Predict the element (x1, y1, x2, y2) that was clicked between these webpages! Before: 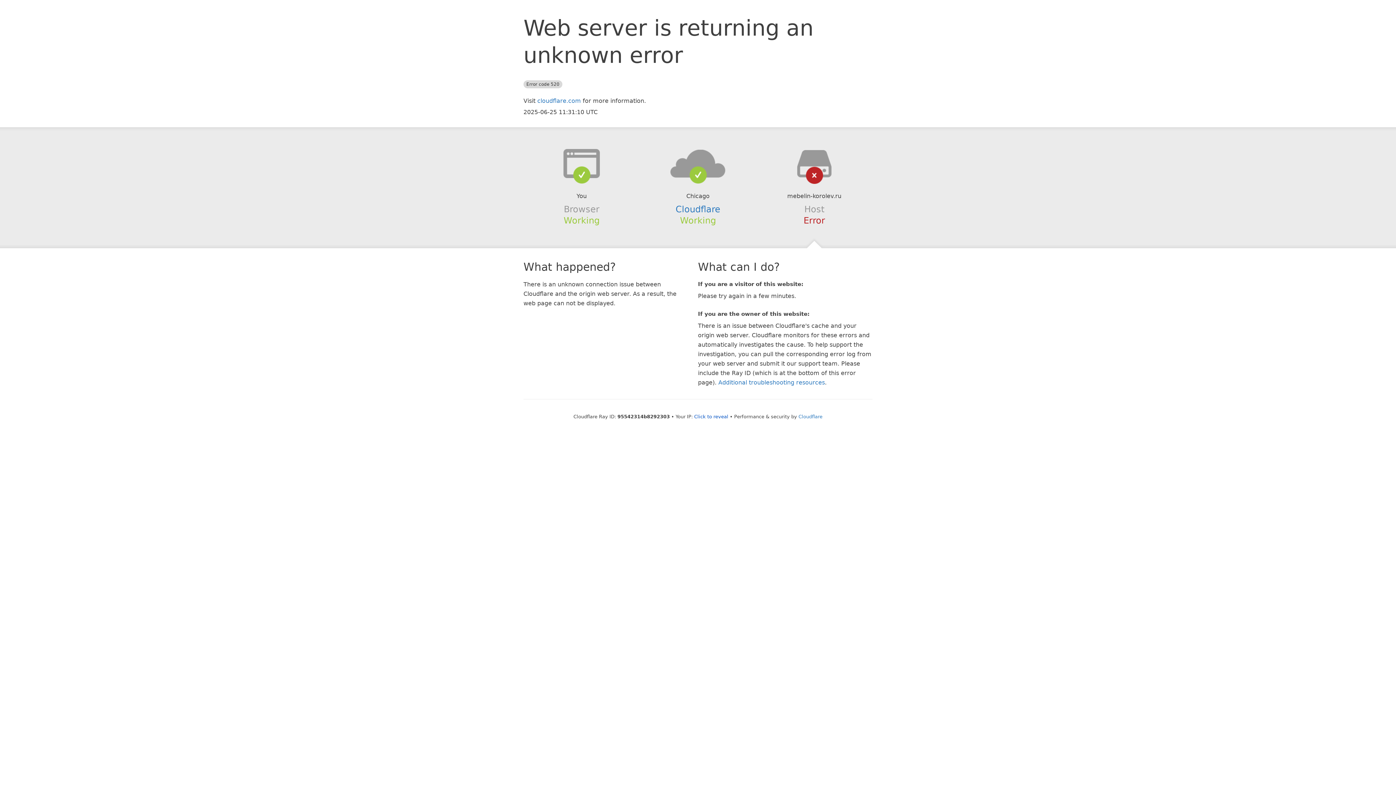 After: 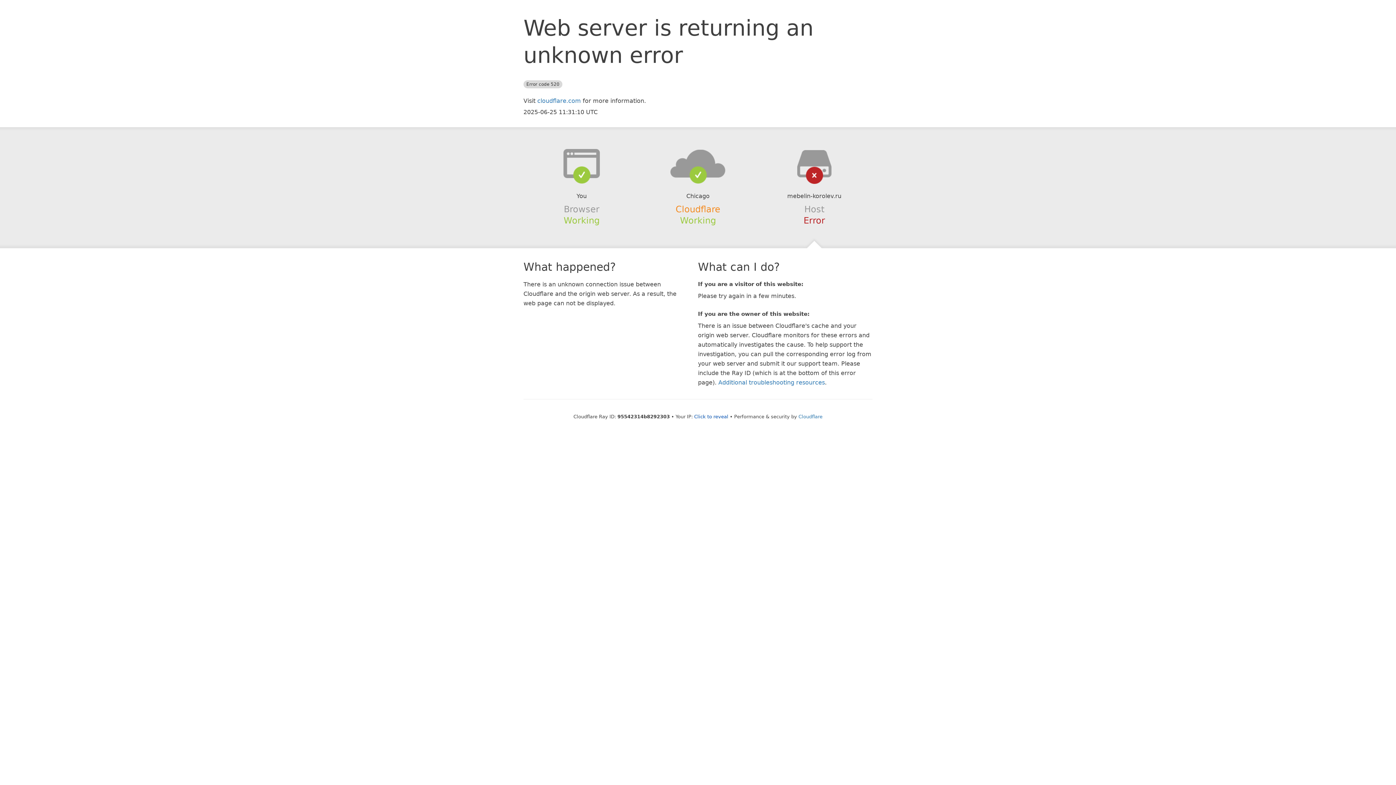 Action: bbox: (675, 204, 720, 214) label: Cloudflare